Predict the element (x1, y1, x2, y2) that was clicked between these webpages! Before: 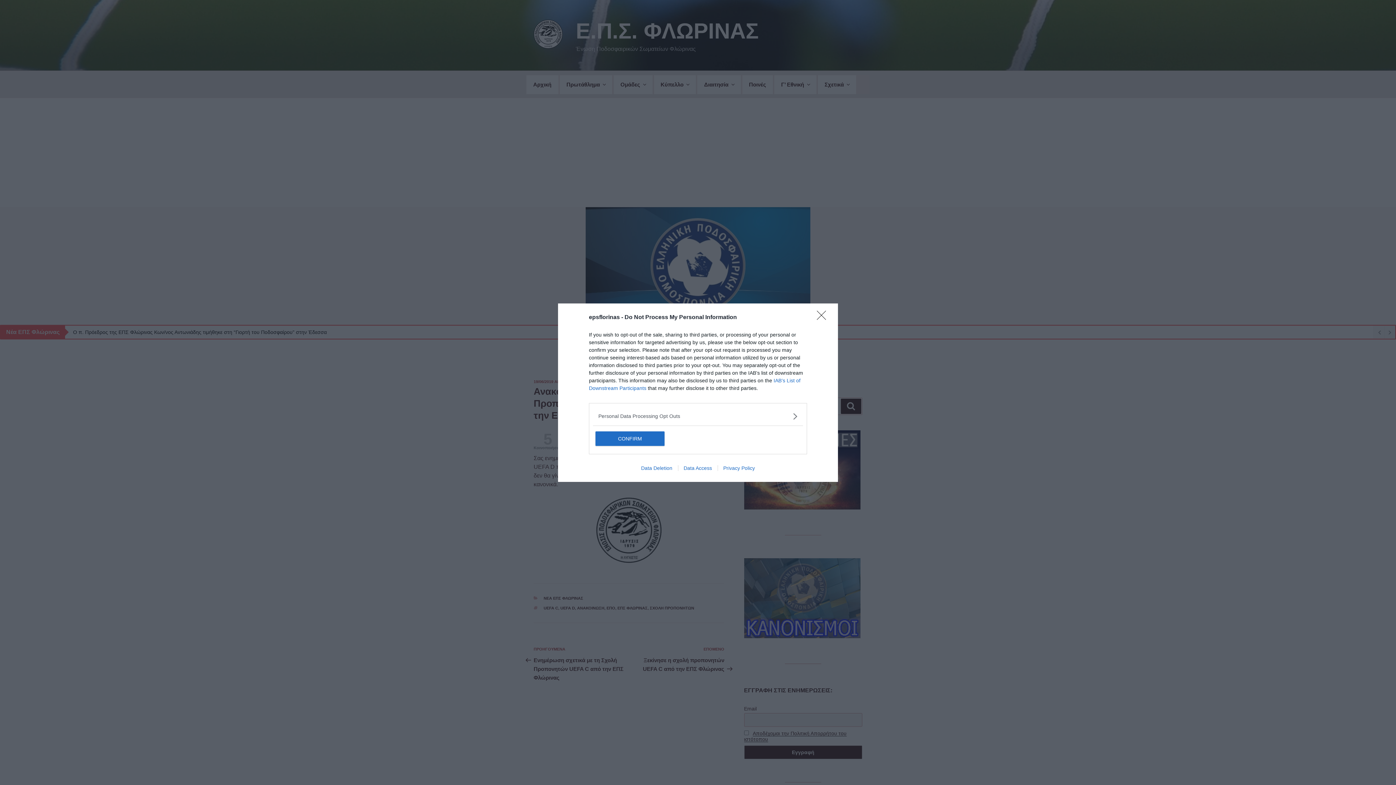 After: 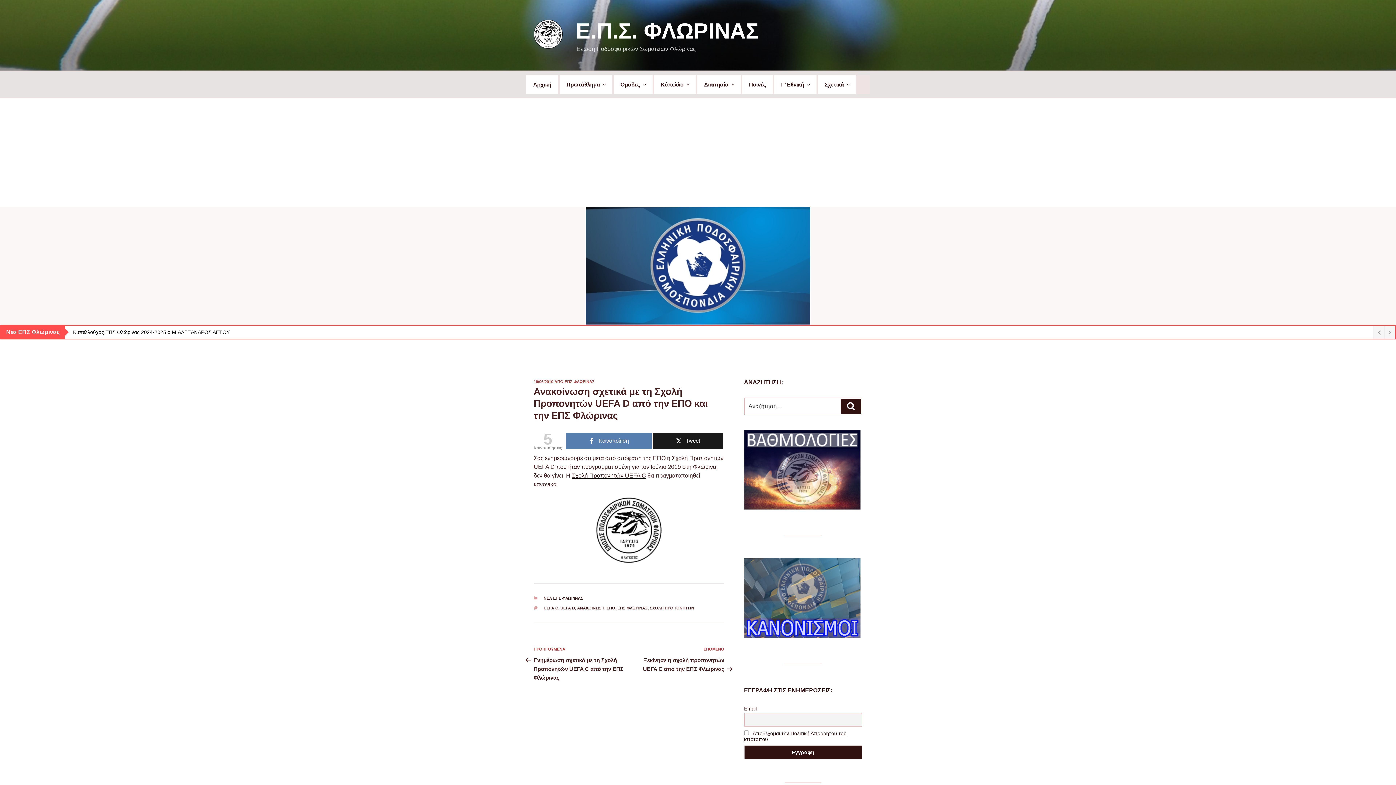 Action: label: CONFIRM bbox: (595, 431, 664, 446)